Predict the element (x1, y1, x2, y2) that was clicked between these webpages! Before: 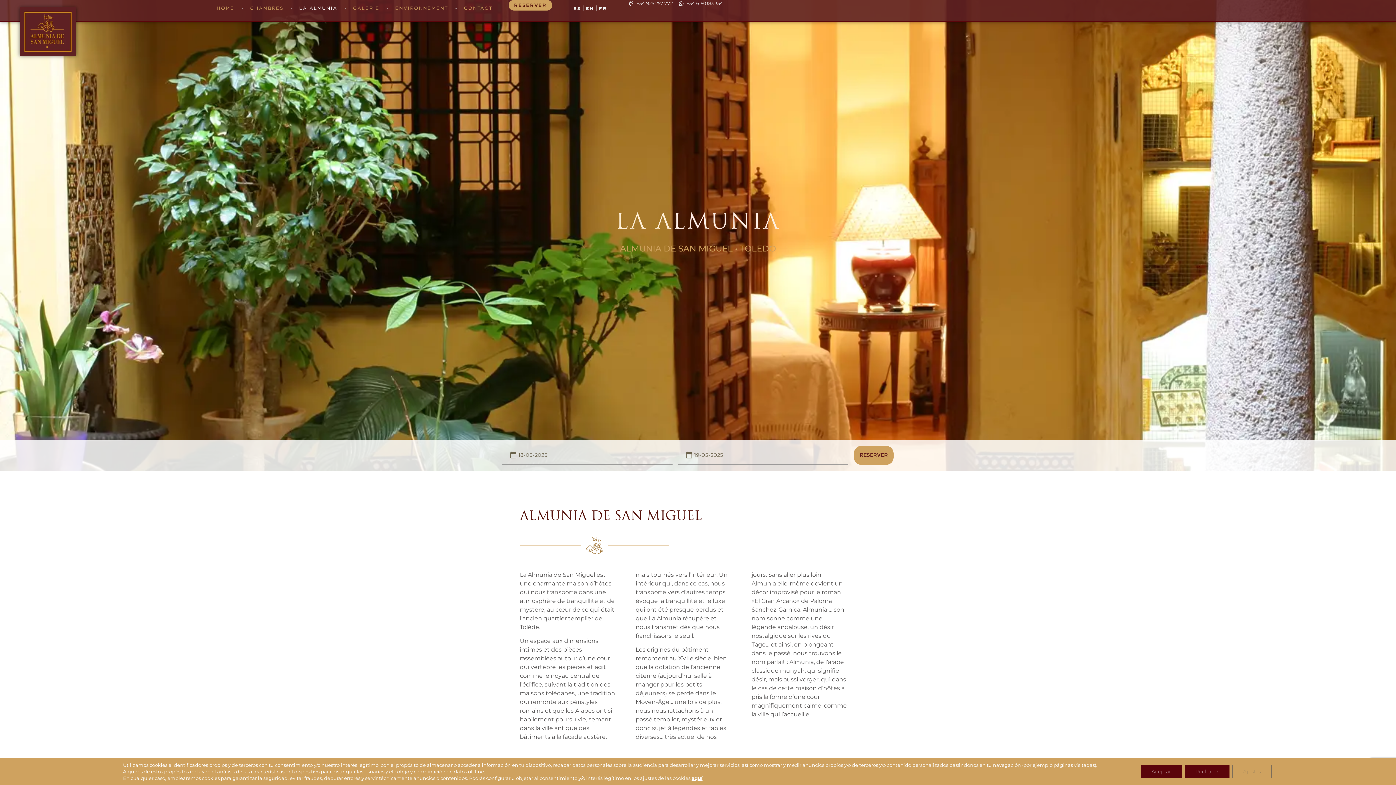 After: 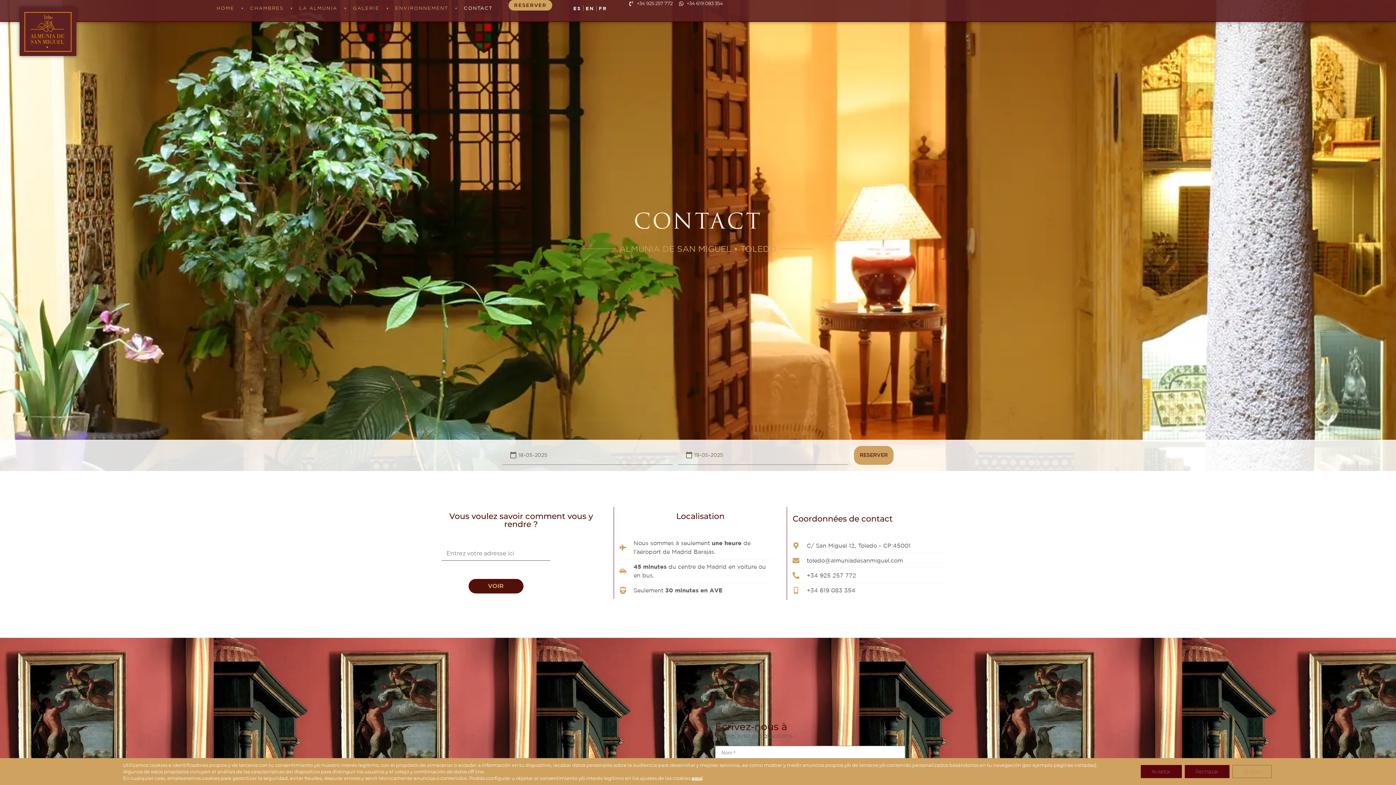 Action: label: CONTACT bbox: (456, 0, 500, 16)